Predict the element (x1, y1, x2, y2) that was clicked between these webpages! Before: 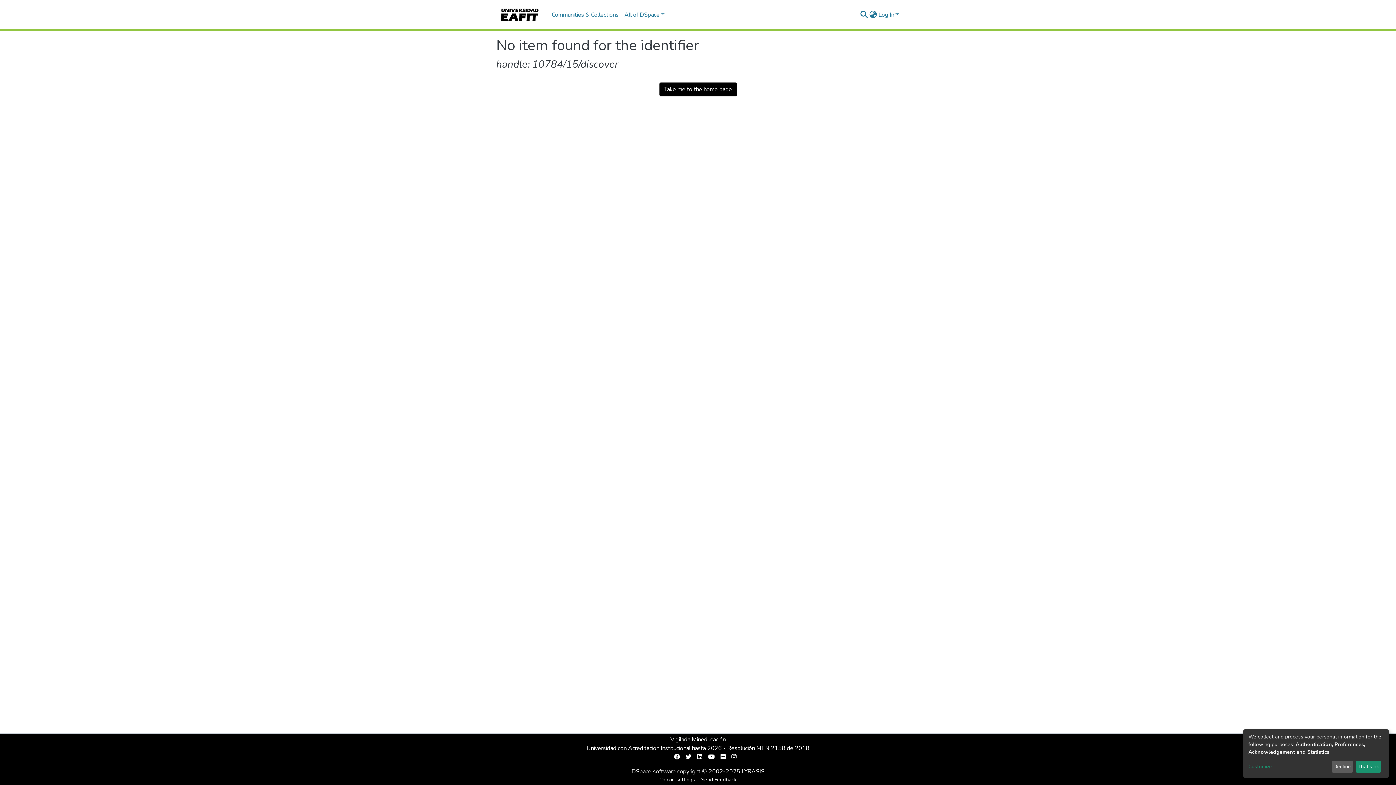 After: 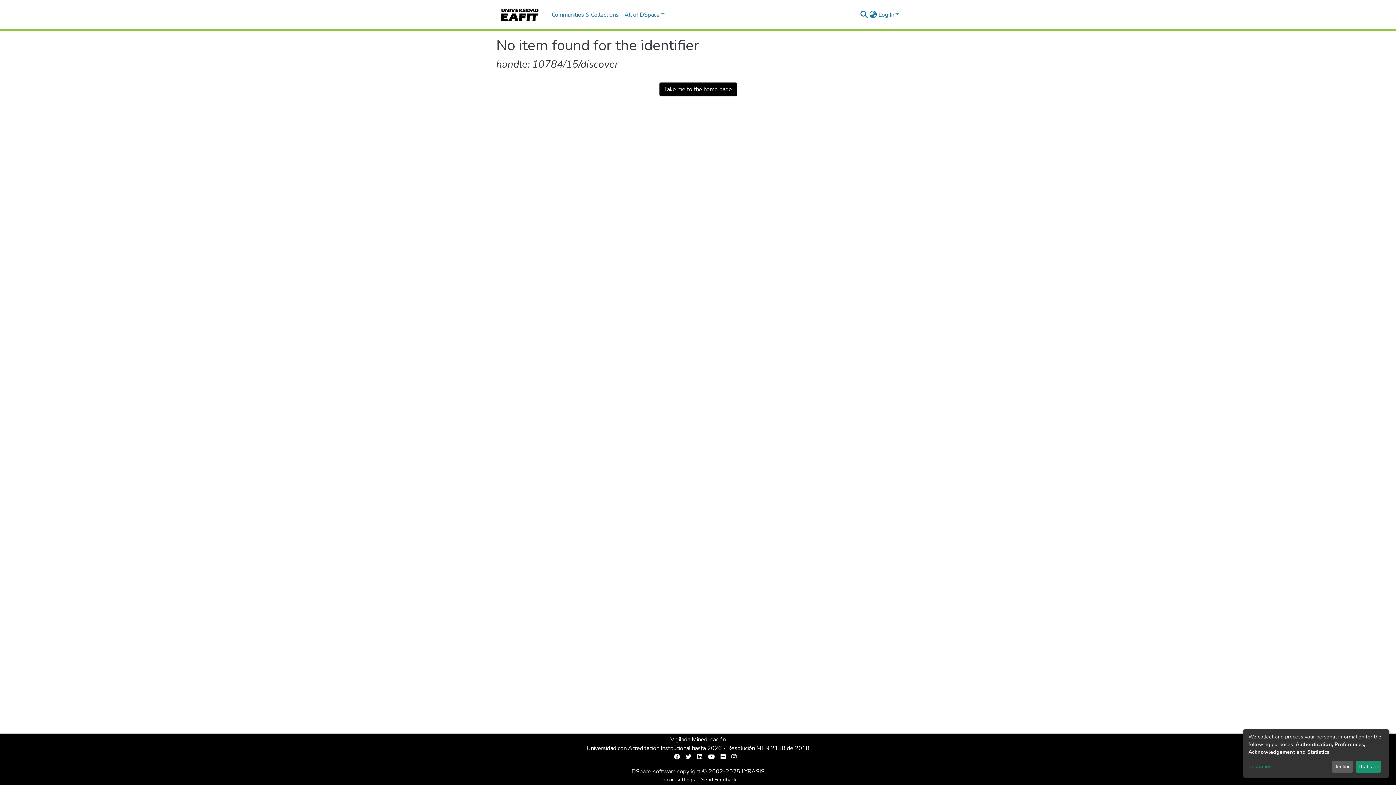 Action: bbox: (728, 753, 739, 761)